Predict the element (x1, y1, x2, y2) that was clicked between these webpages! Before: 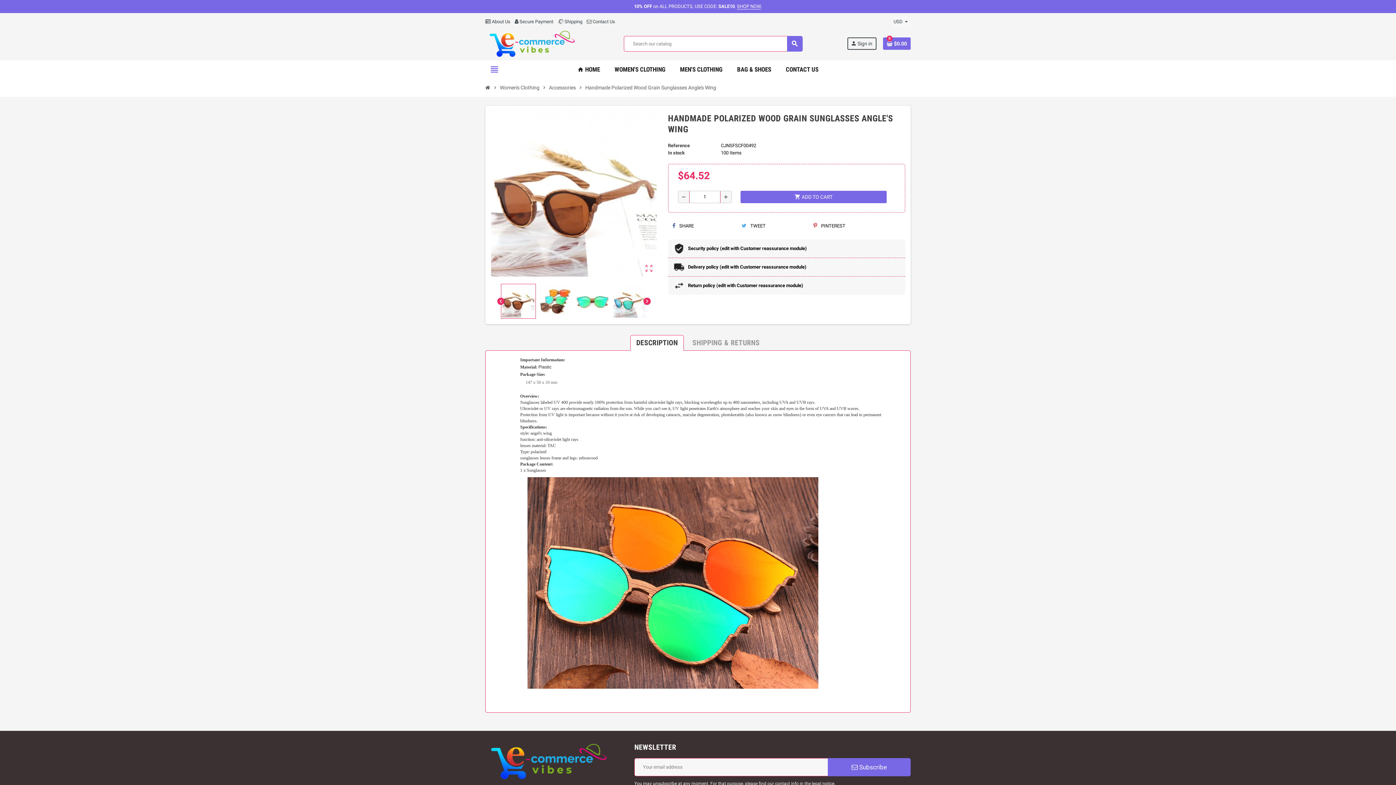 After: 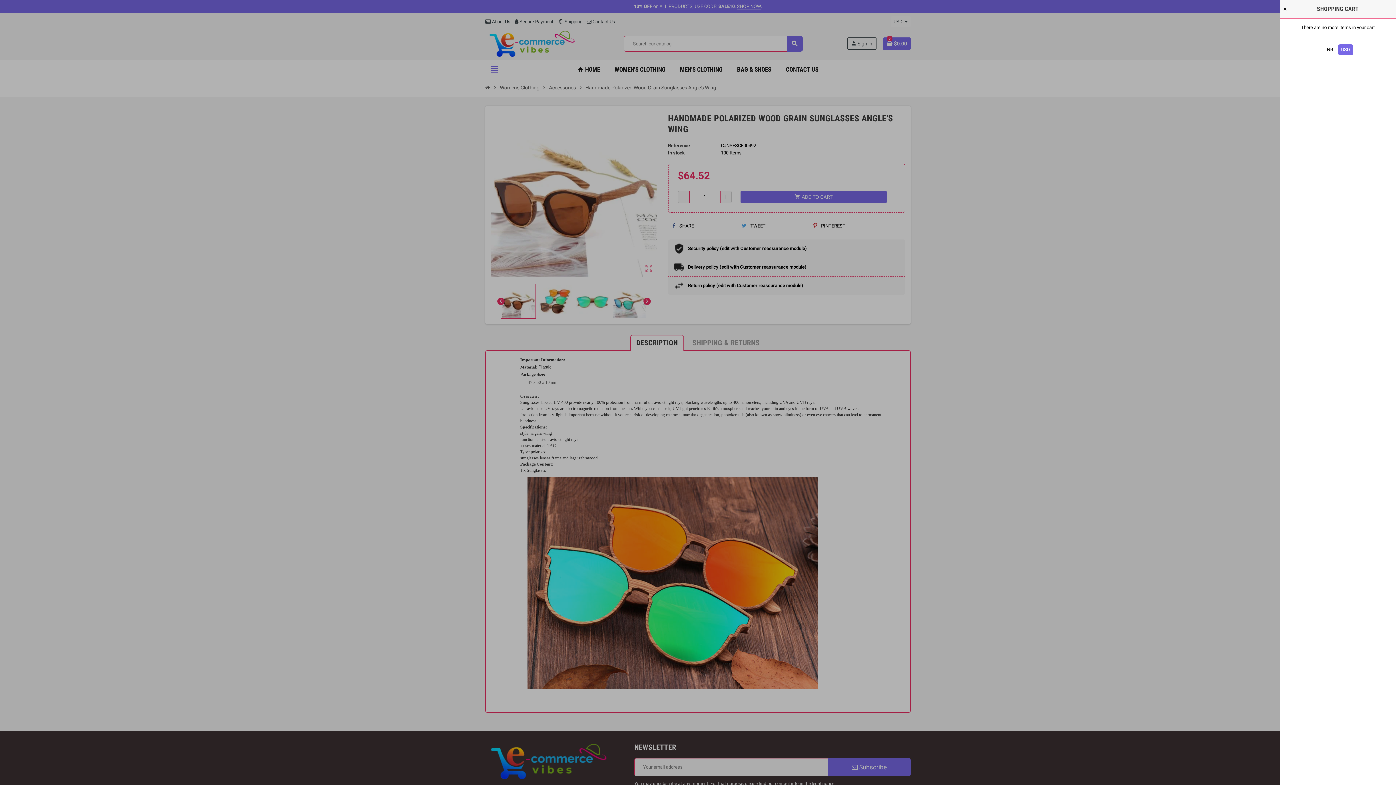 Action: bbox: (883, 37, 910, 49) label: 0
$0.00